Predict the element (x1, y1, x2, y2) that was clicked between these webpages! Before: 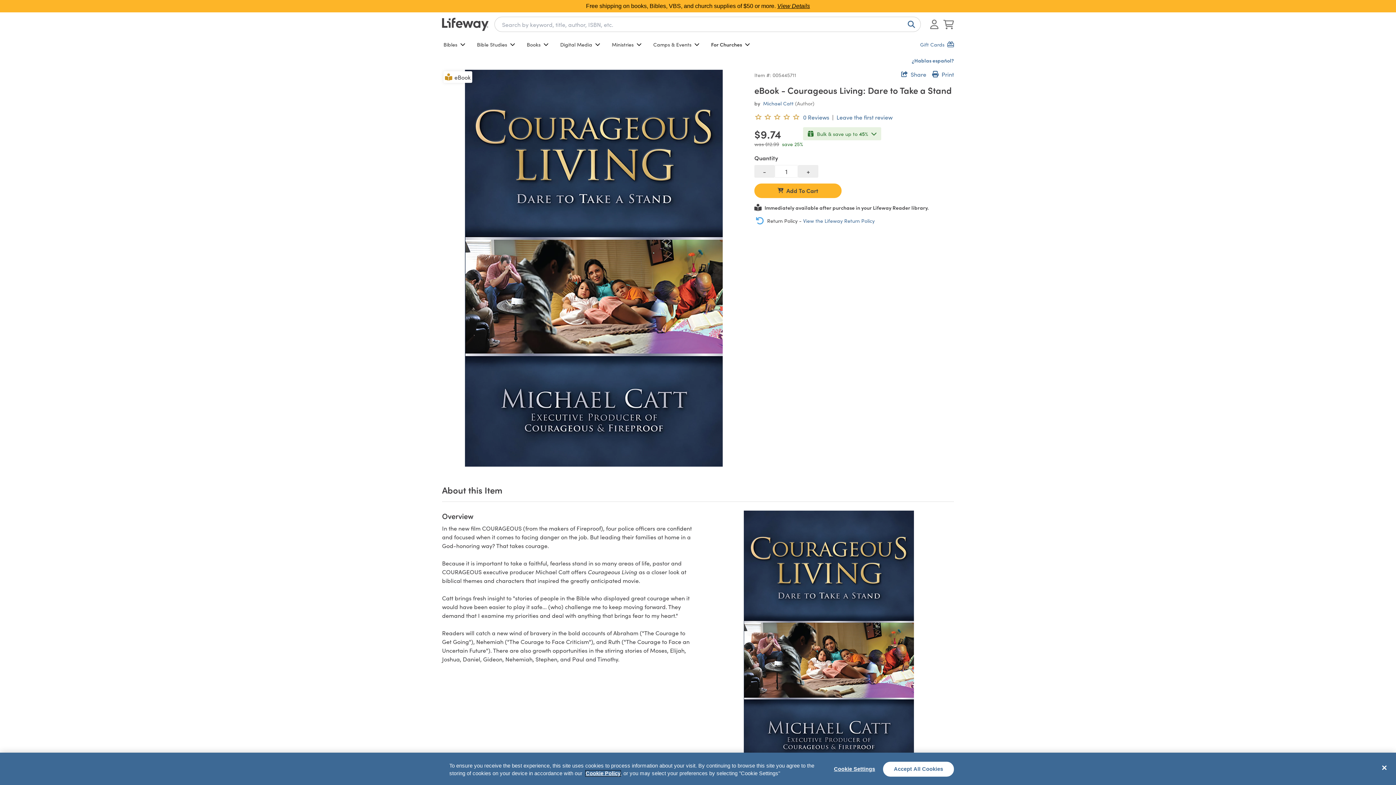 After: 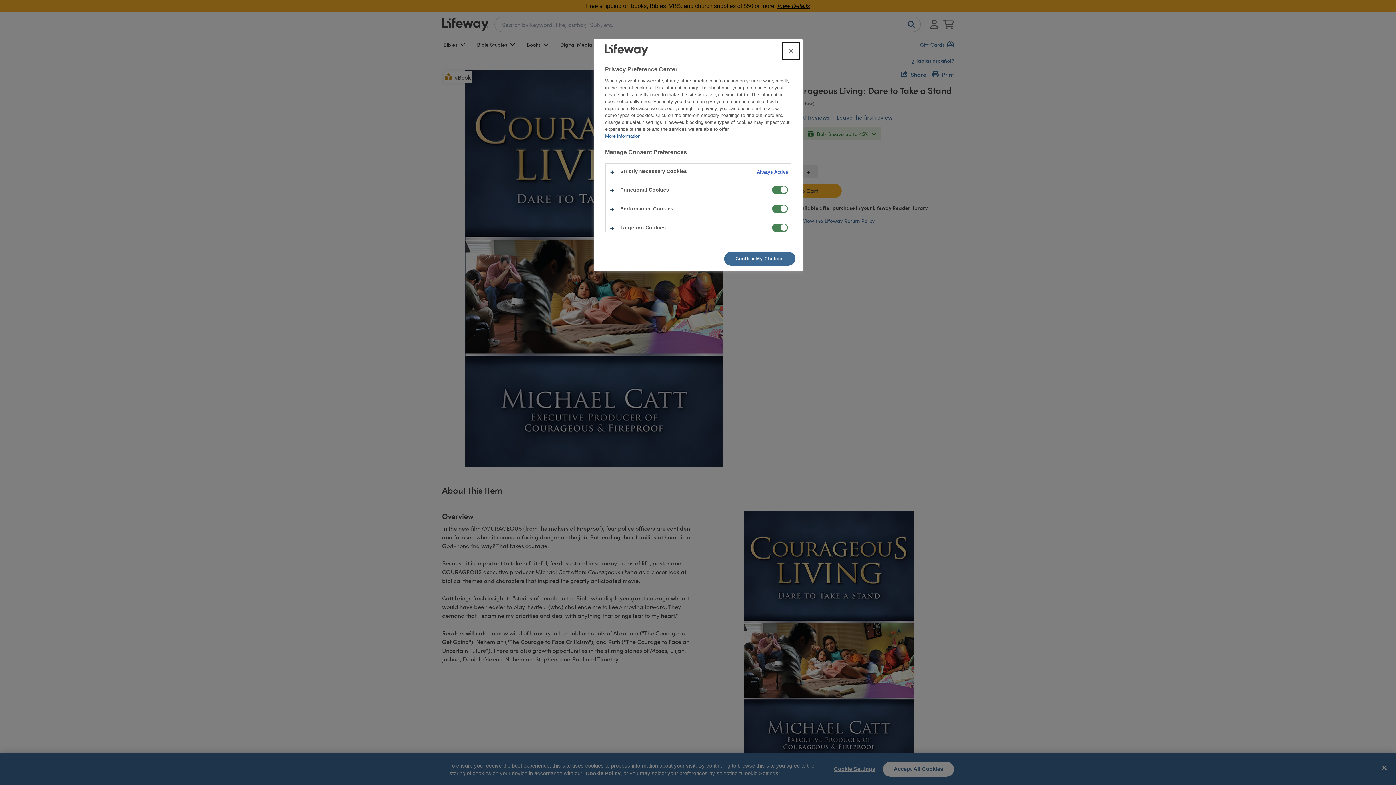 Action: label: Cookie Settings bbox: (832, 761, 877, 777)